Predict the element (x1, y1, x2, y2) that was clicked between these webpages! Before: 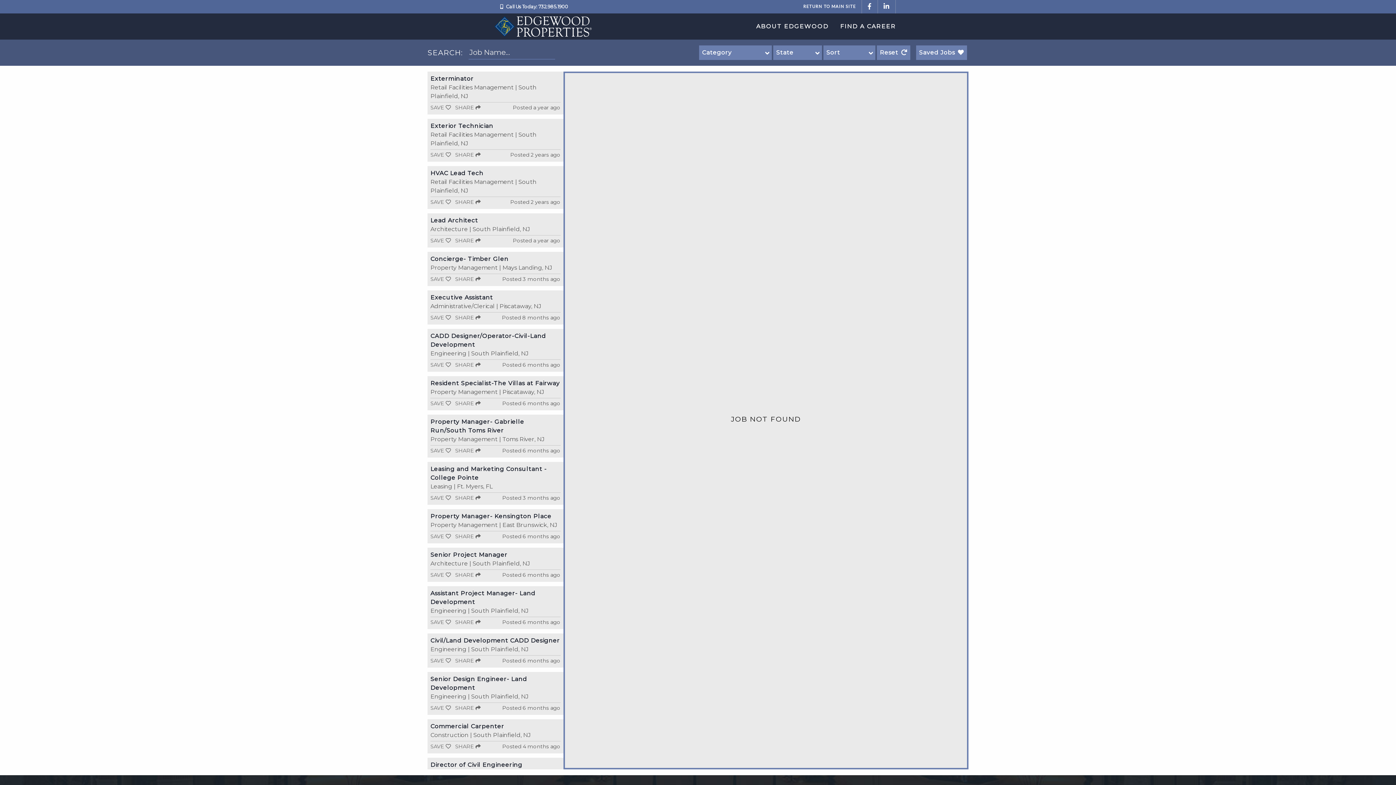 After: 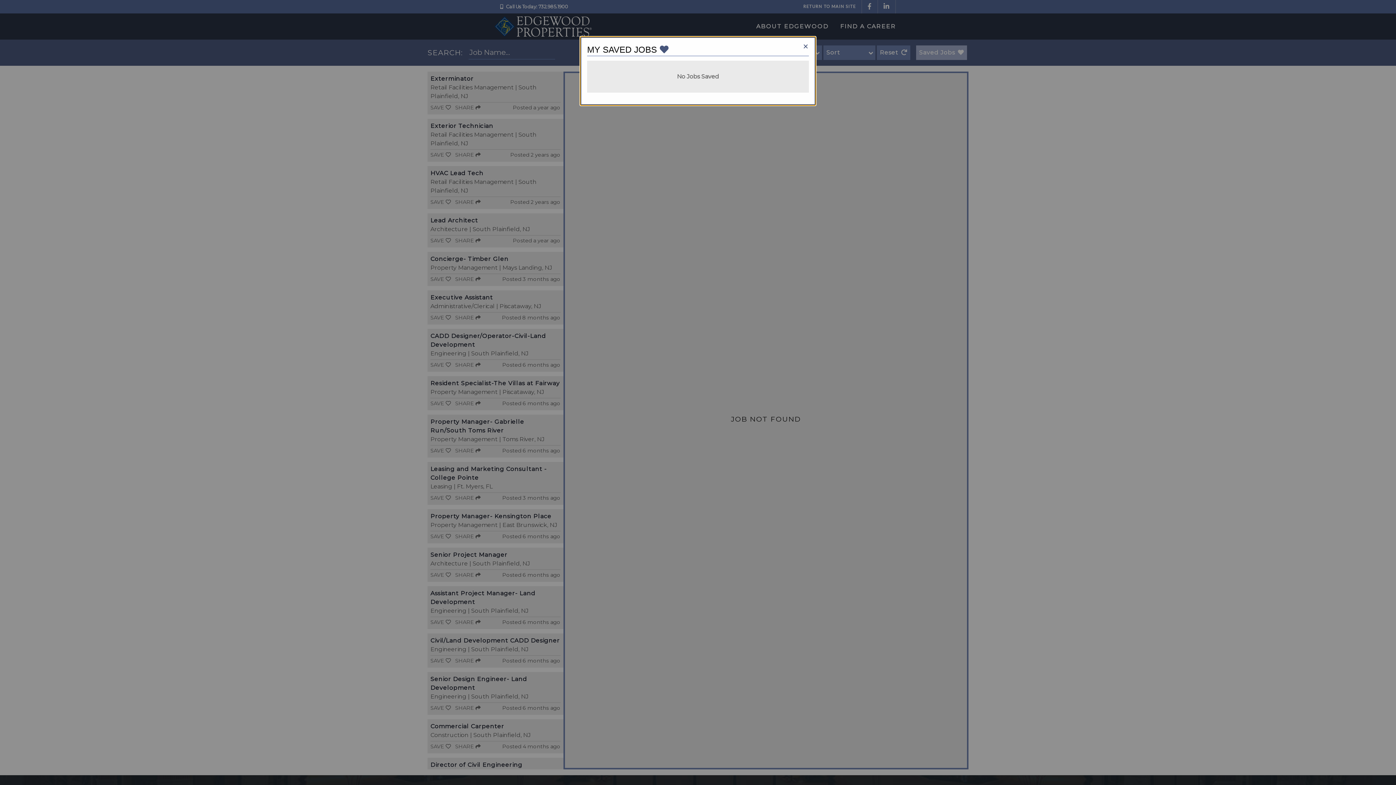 Action: bbox: (916, 45, 967, 59) label: Saved Jobs